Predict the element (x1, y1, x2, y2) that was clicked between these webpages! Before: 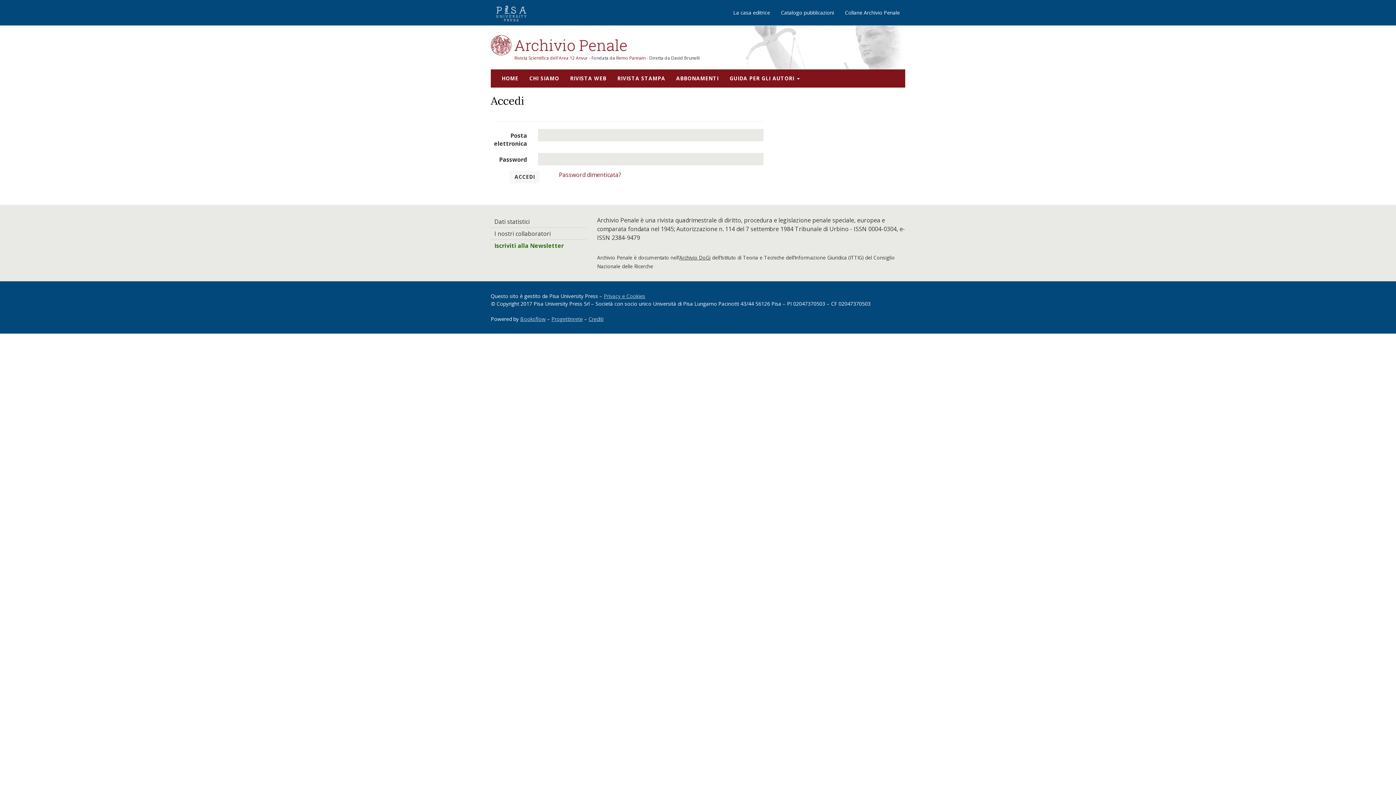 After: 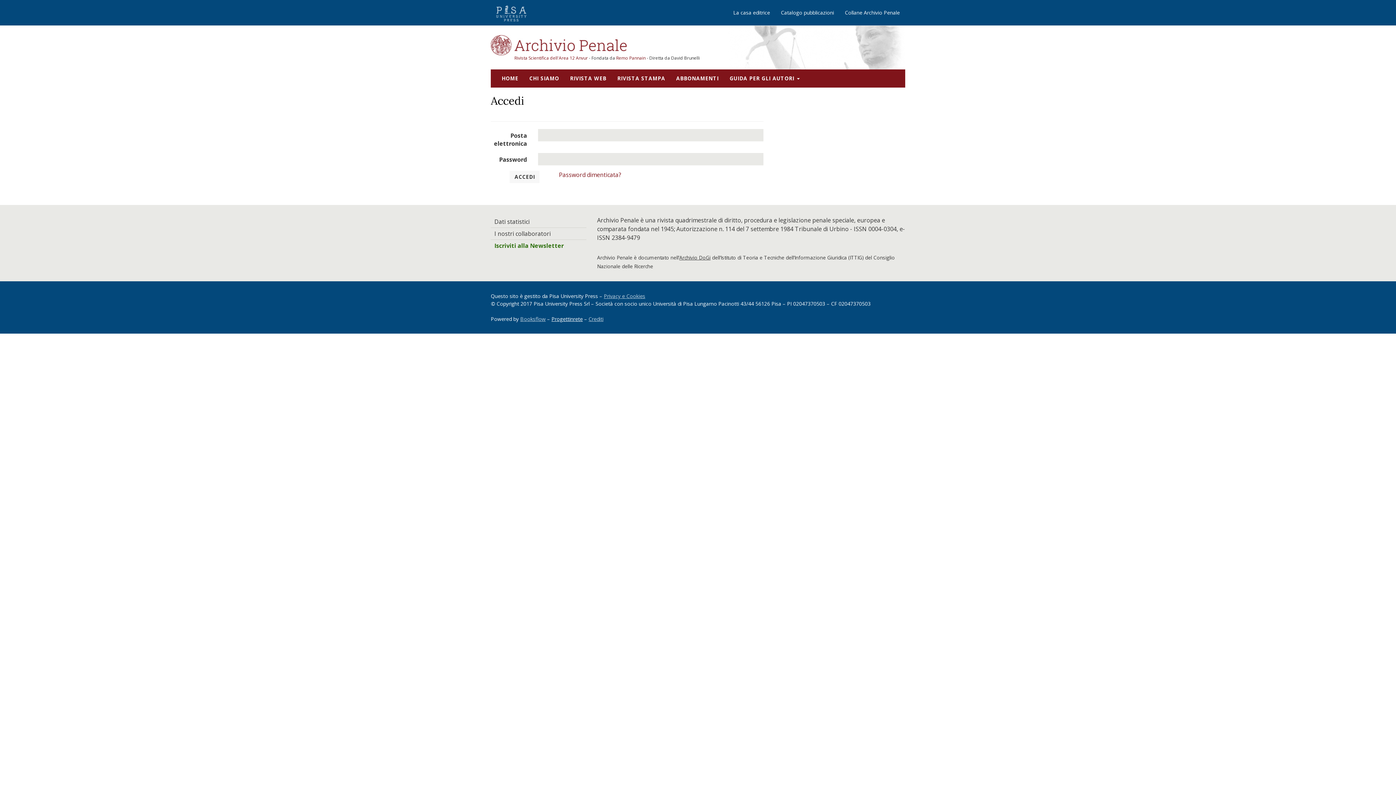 Action: bbox: (551, 315, 582, 322) label: Progettinrete